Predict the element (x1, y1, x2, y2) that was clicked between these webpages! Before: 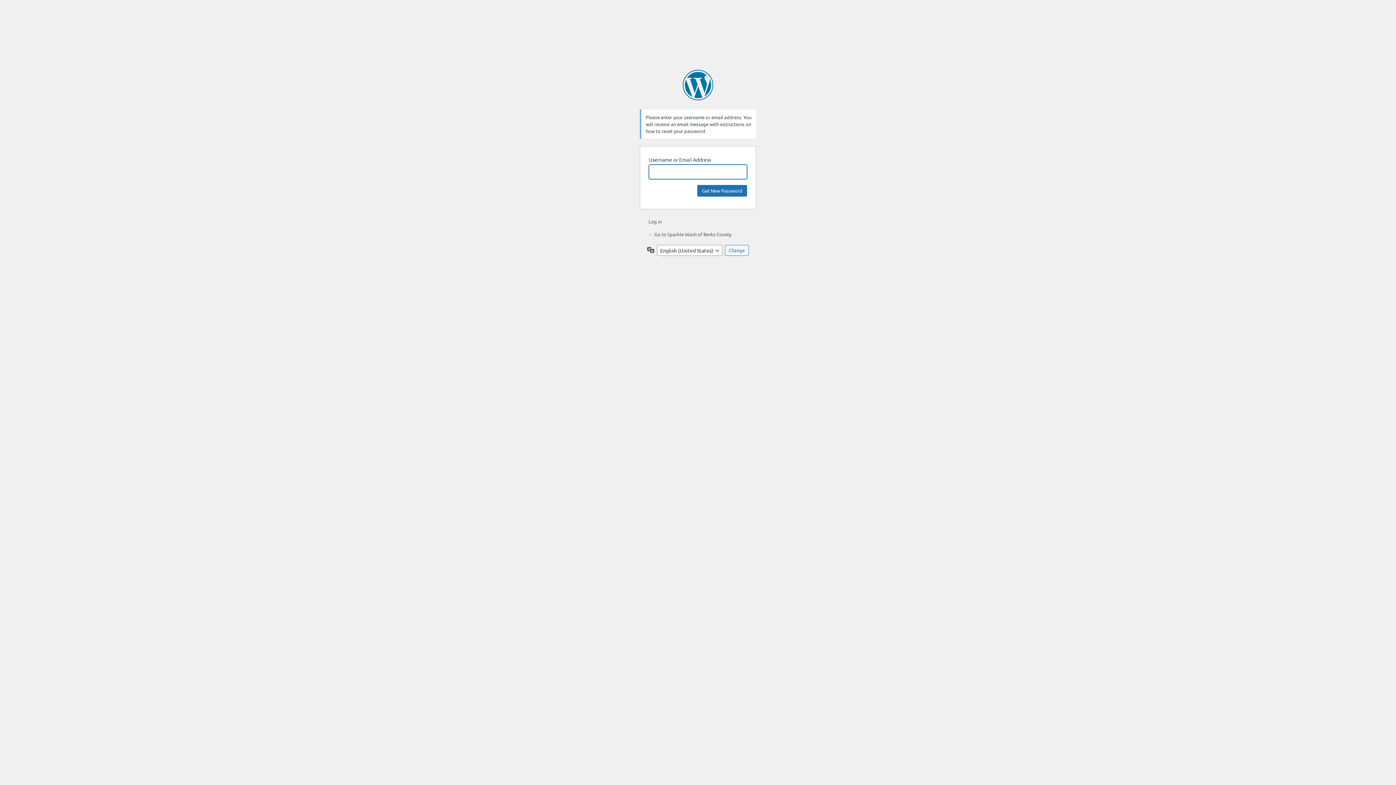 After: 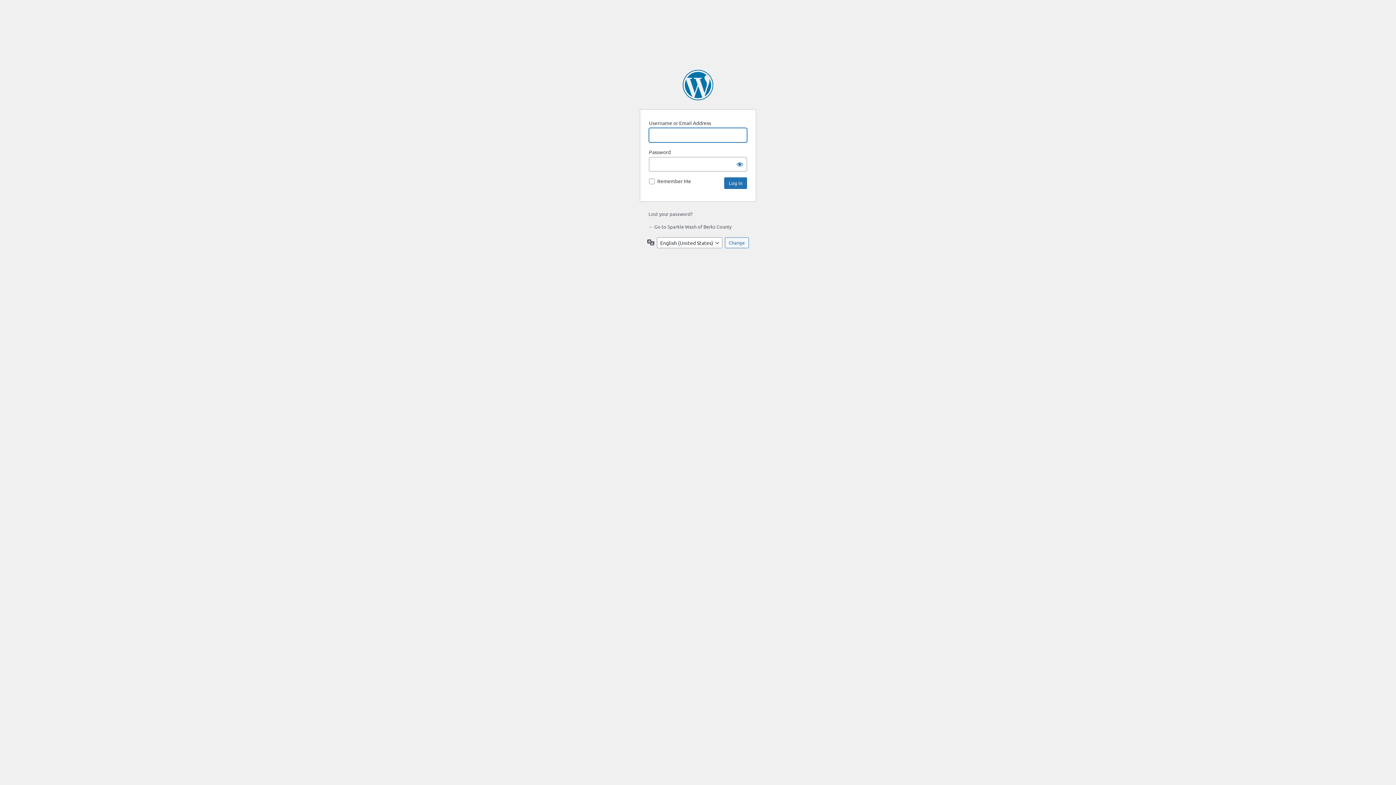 Action: label: Log in bbox: (648, 218, 661, 224)